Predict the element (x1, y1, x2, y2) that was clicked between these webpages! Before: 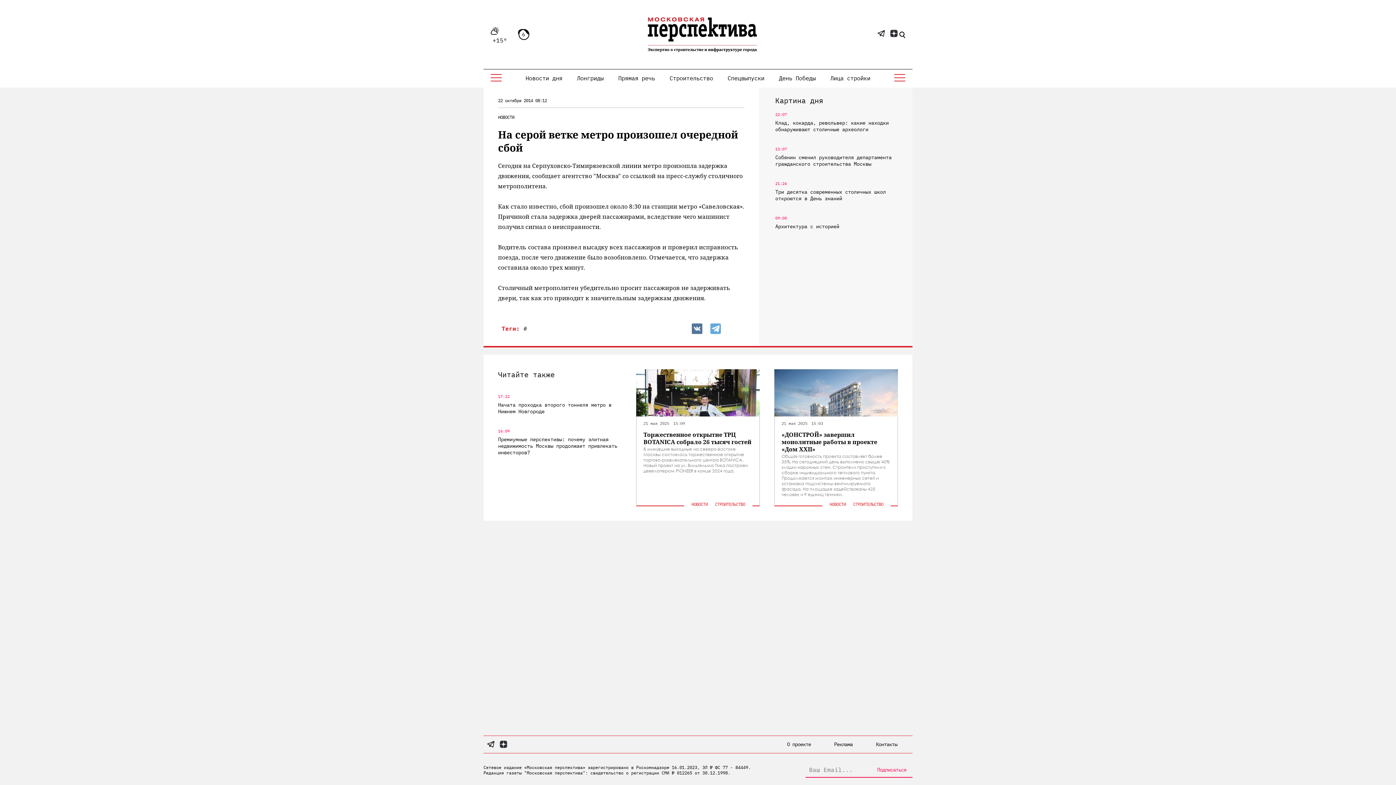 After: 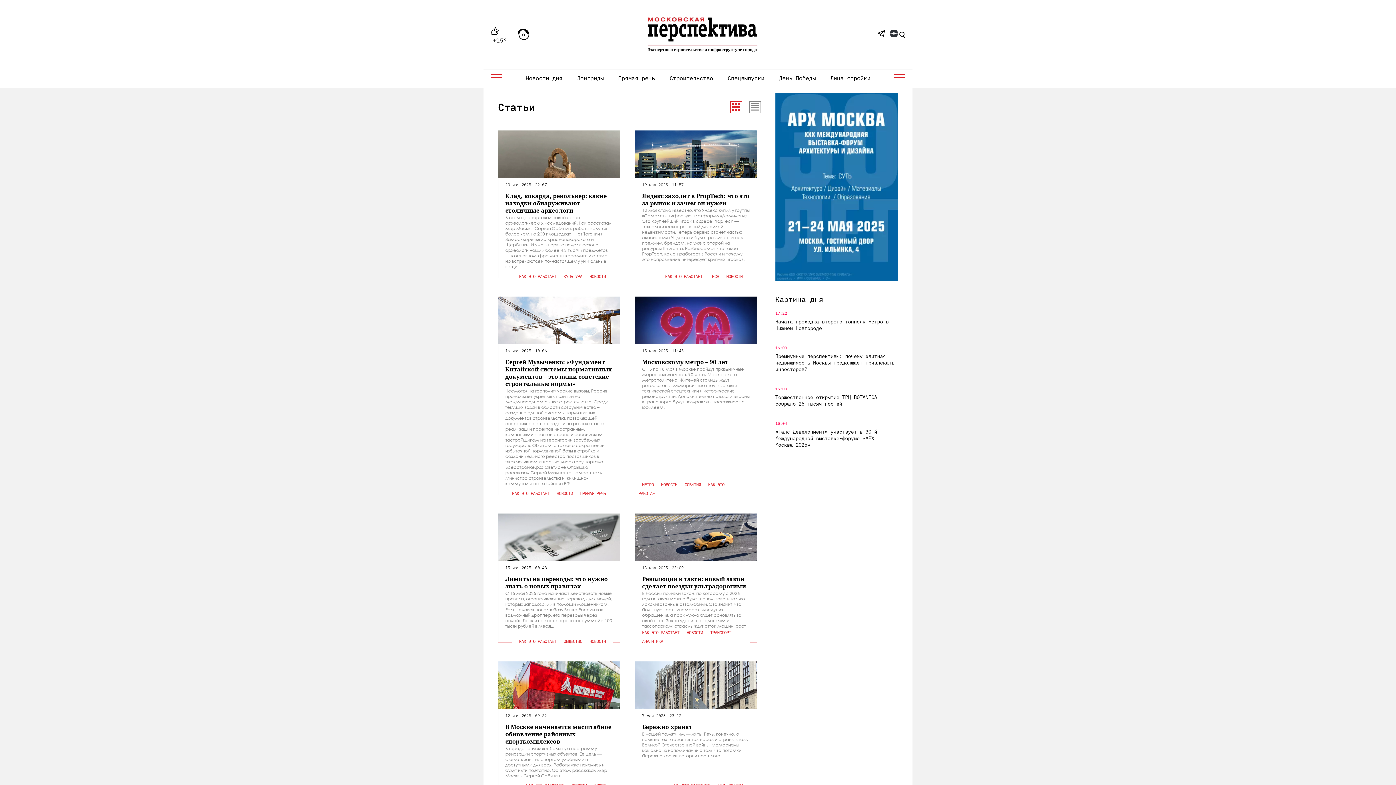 Action: bbox: (573, 70, 607, 85) label: Лонгриды